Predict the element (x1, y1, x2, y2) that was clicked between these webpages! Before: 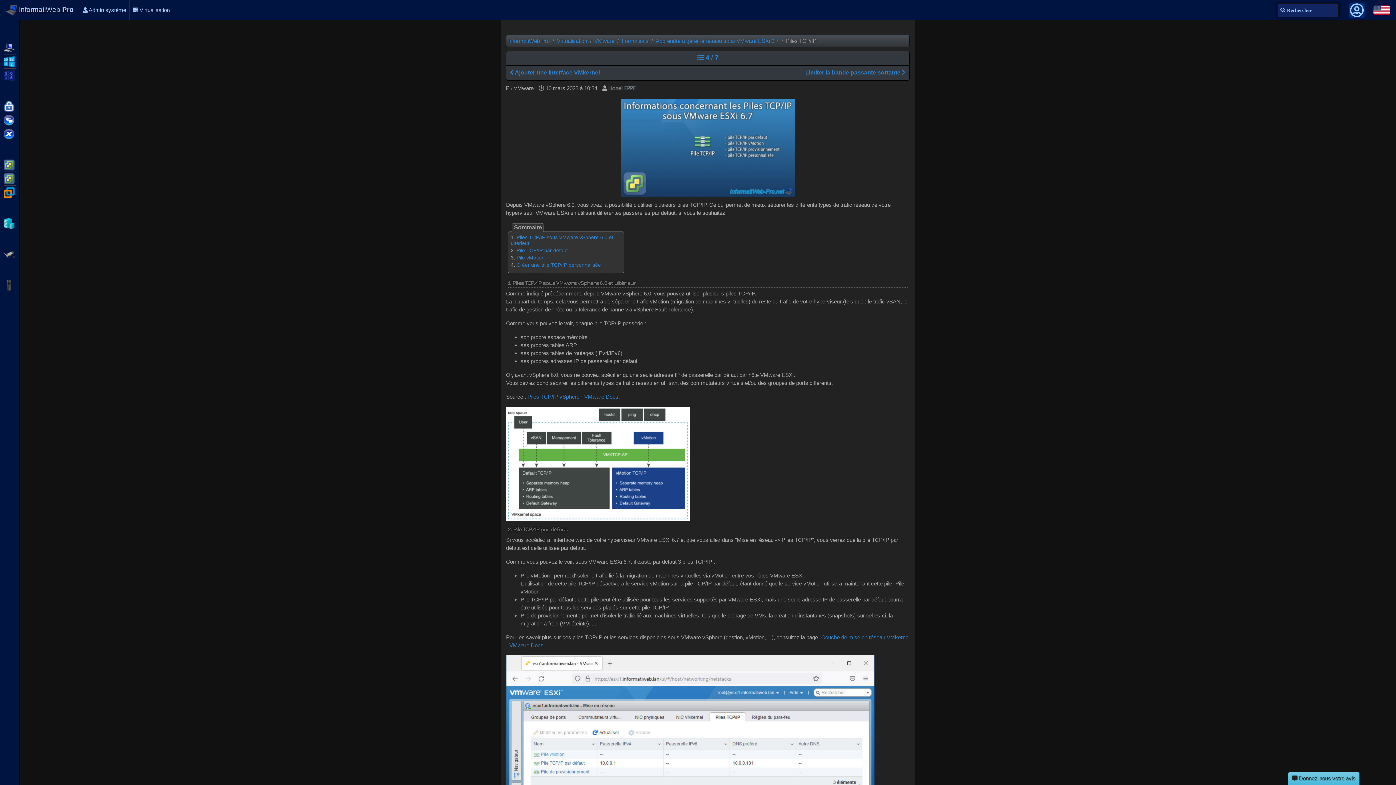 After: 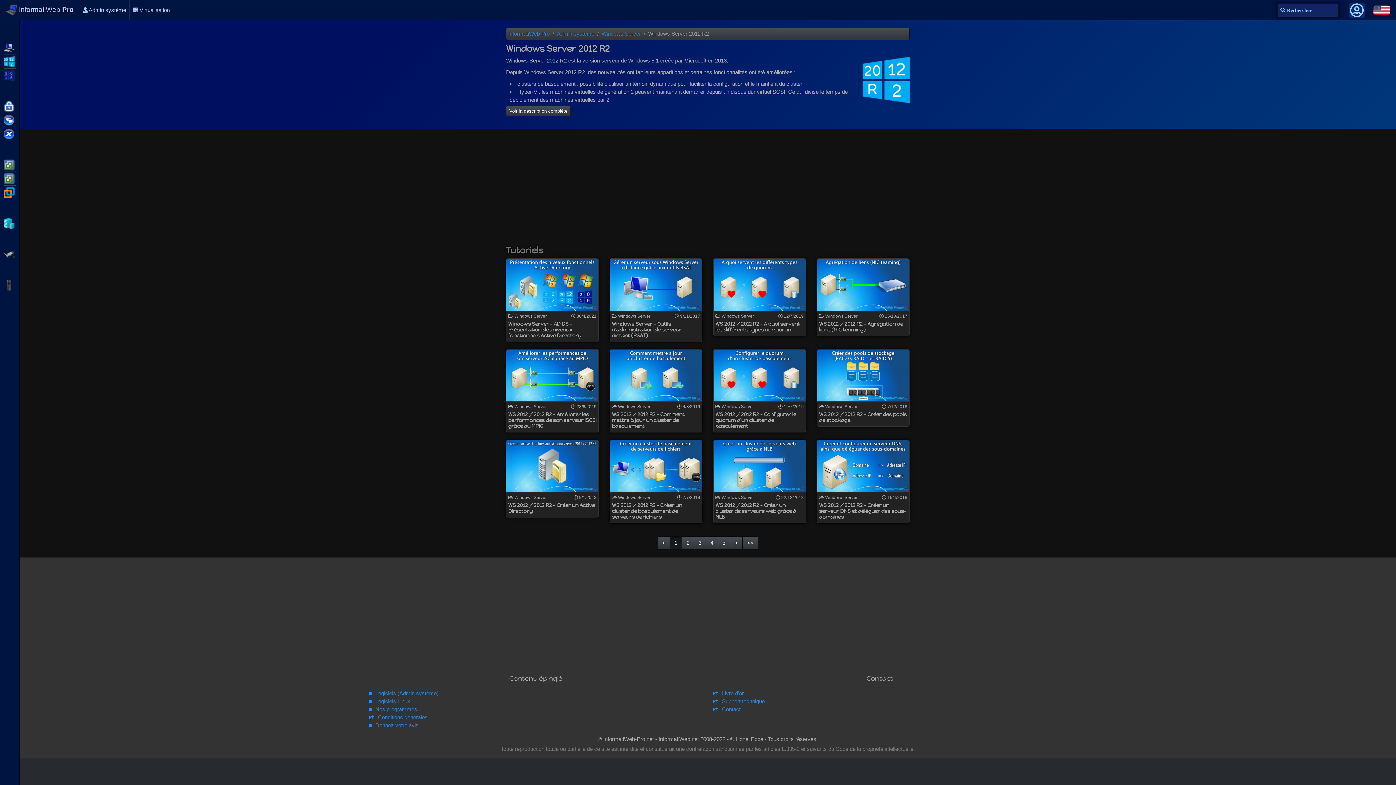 Action: bbox: (3, 55, 15, 66) label: WS2012 R2